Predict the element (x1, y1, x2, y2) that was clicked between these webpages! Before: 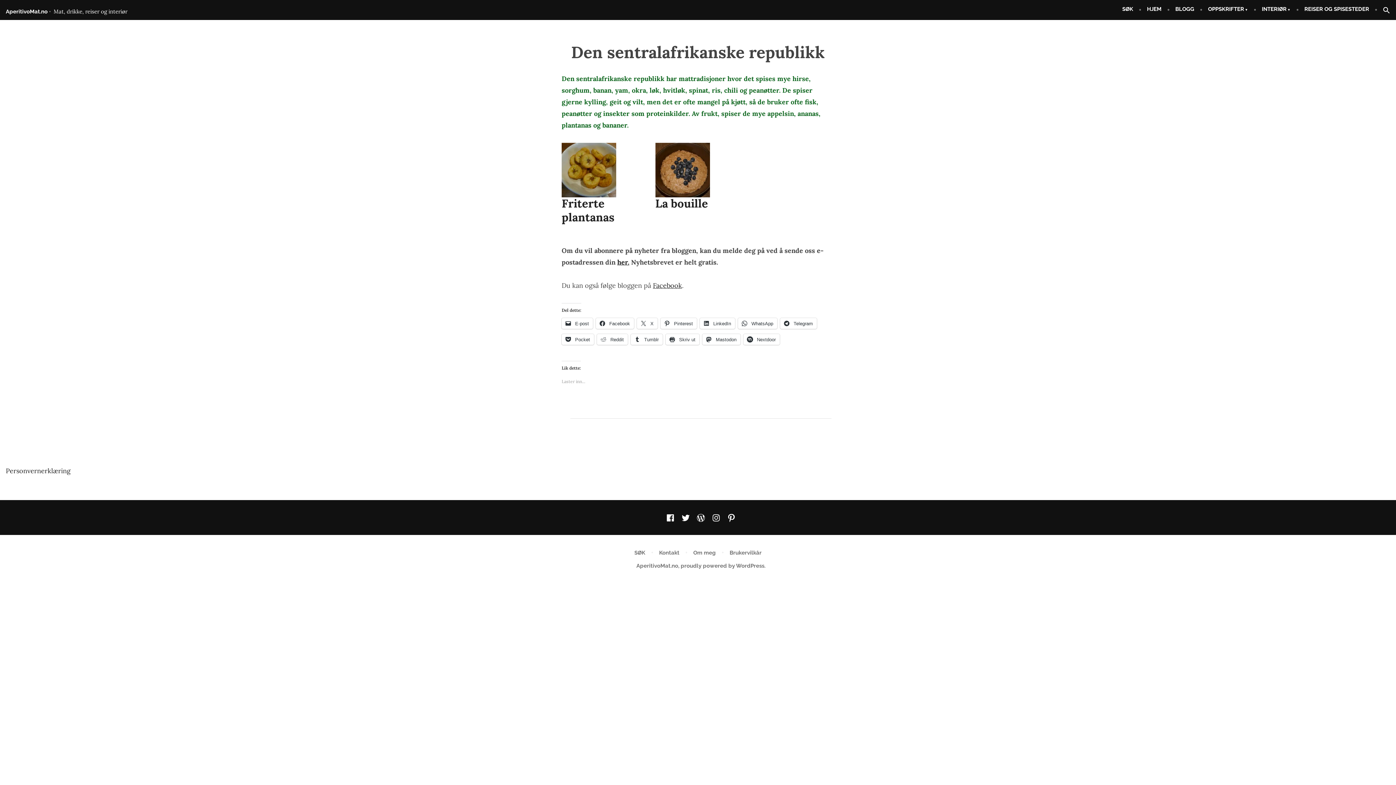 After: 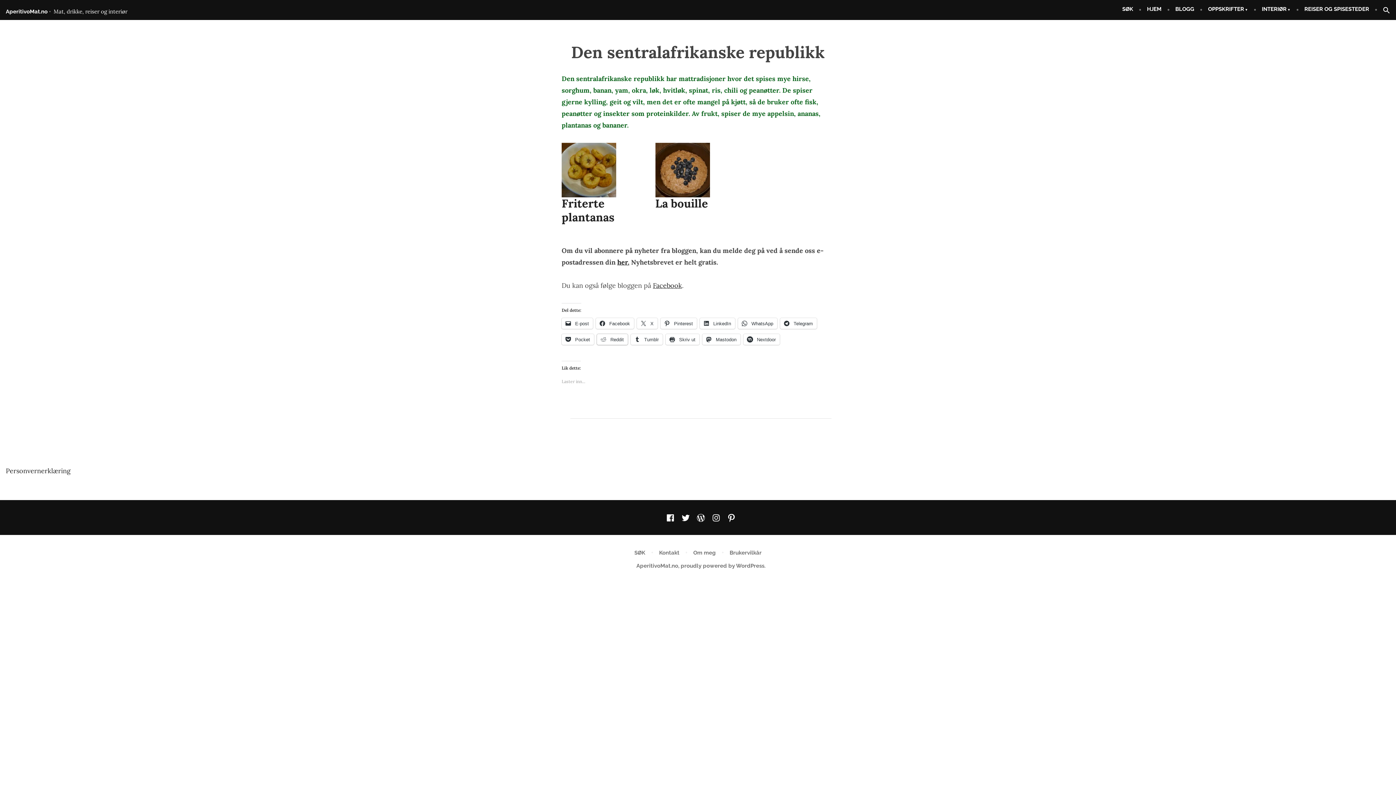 Action: label:  Reddit bbox: (597, 334, 628, 344)